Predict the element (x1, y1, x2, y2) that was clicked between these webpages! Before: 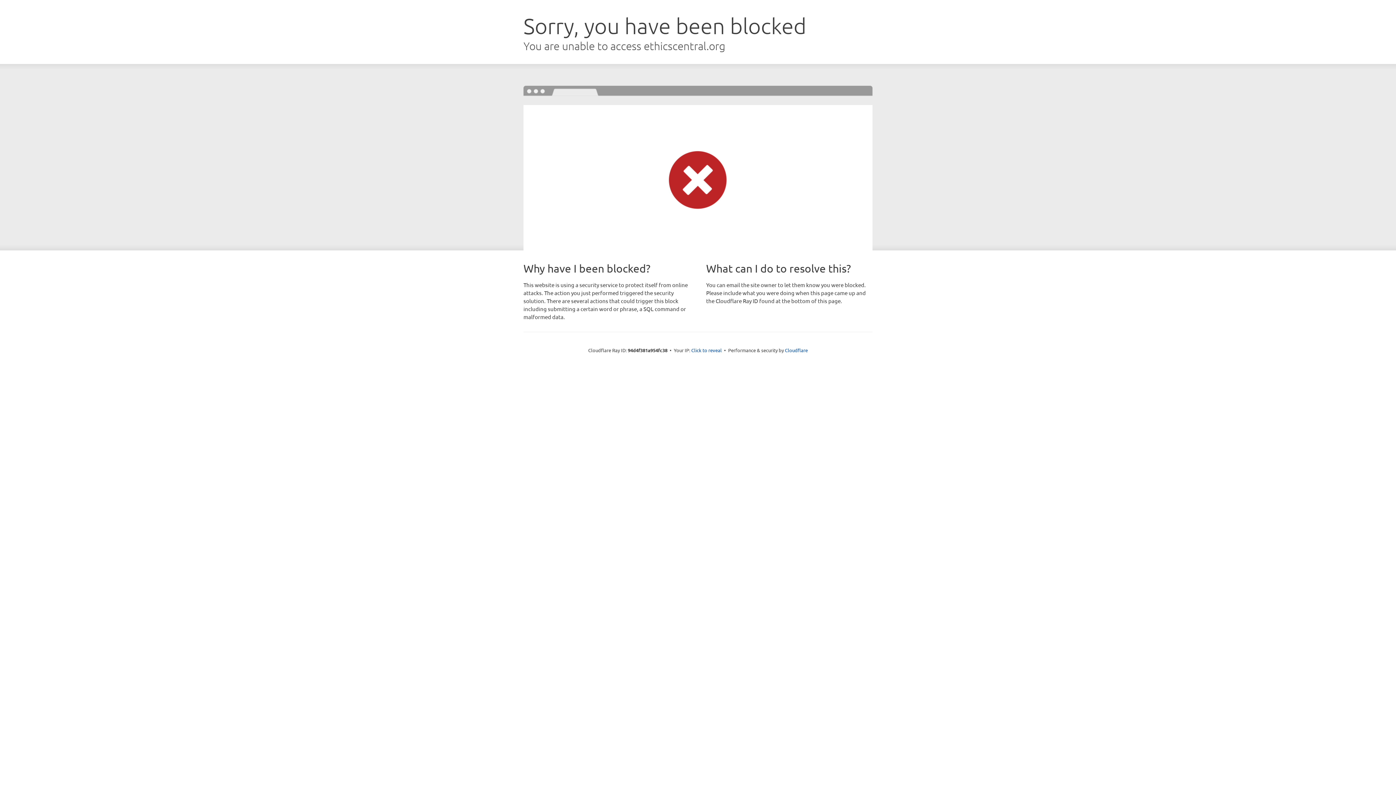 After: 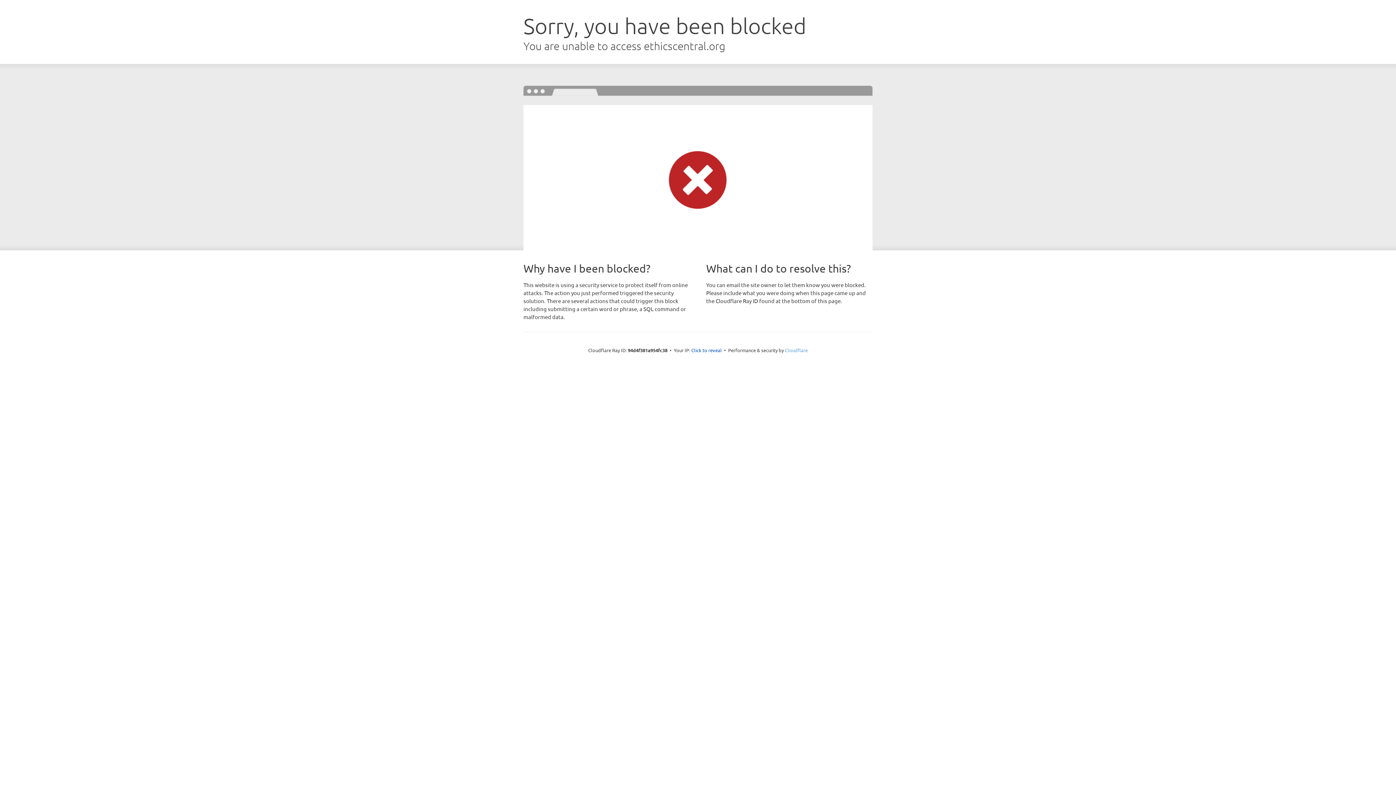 Action: bbox: (785, 347, 808, 353) label: Cloudflare